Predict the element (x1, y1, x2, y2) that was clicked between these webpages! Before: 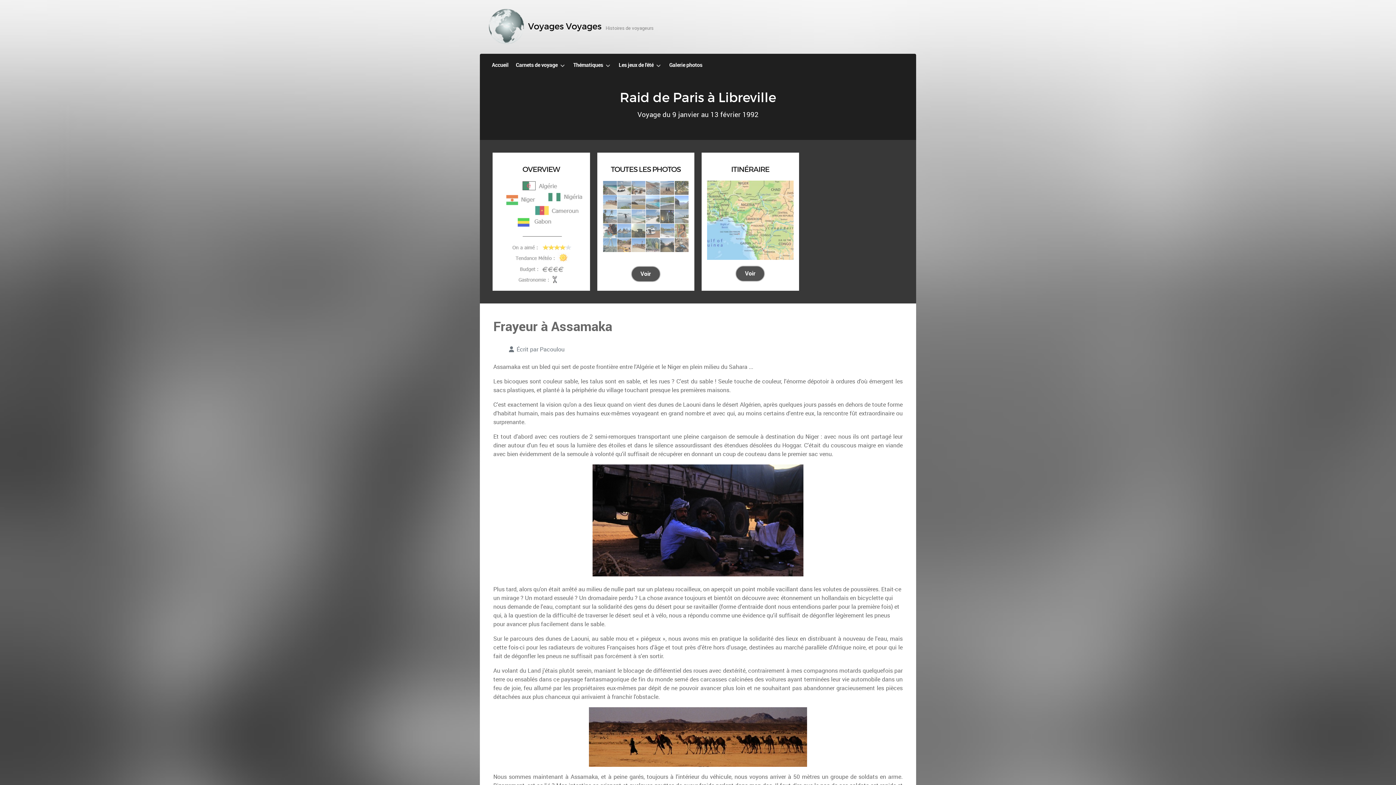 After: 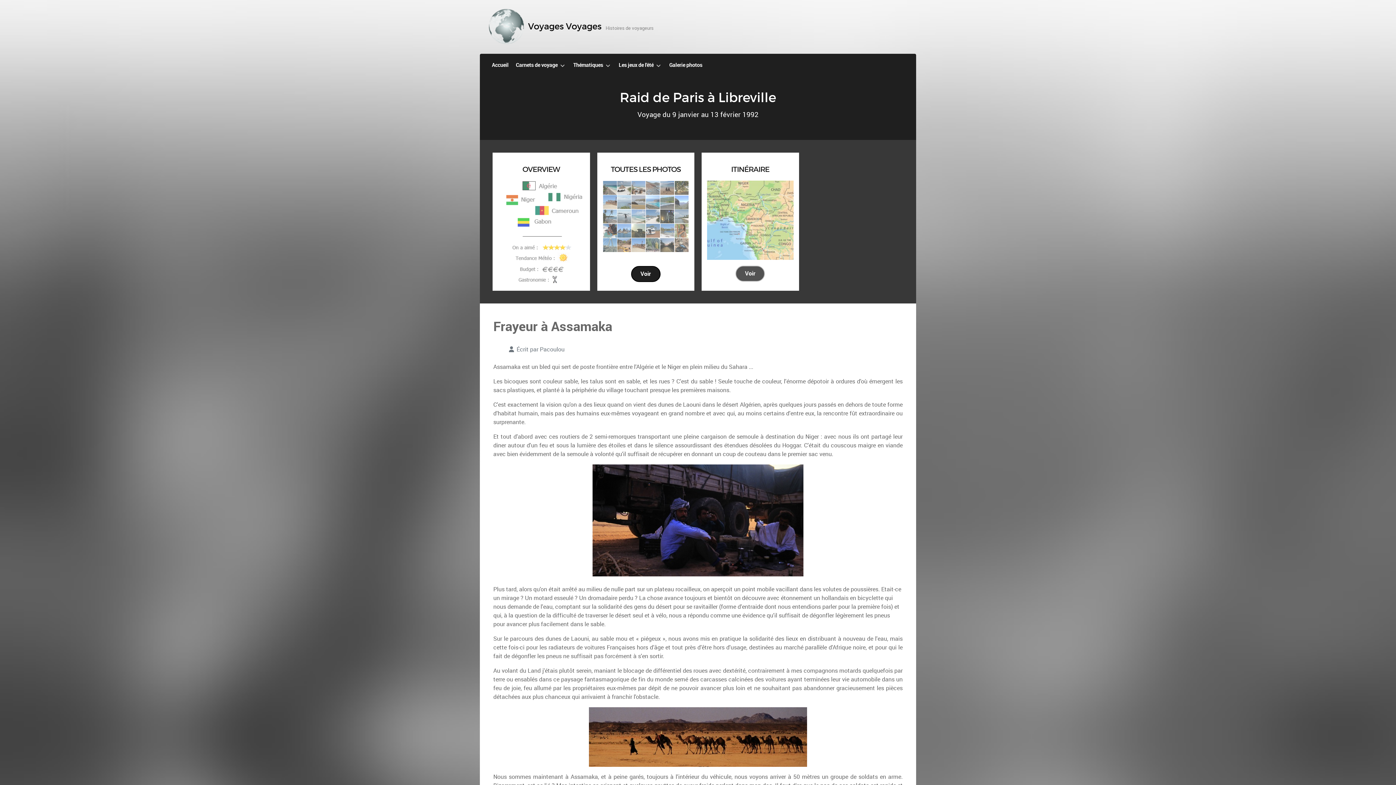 Action: label: Voir bbox: (631, 266, 660, 282)